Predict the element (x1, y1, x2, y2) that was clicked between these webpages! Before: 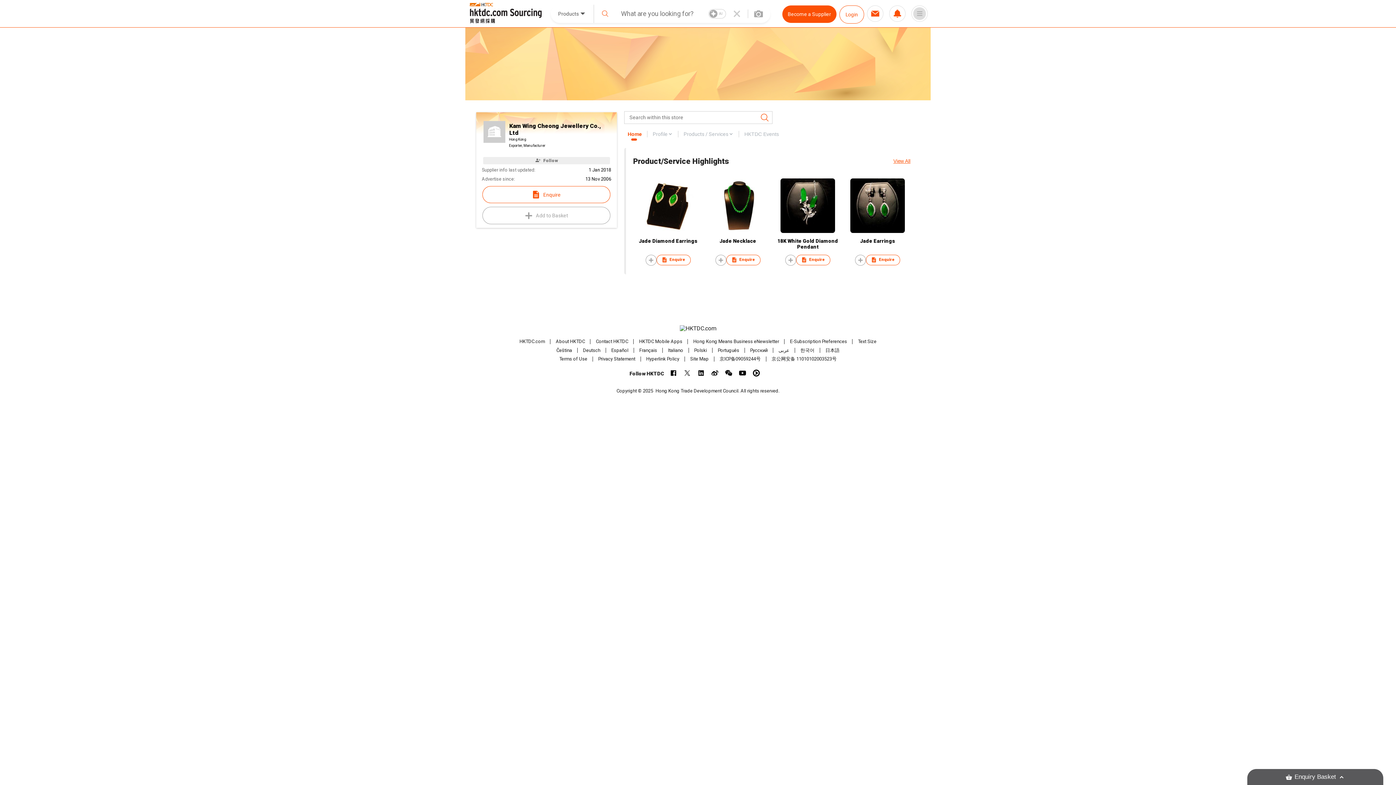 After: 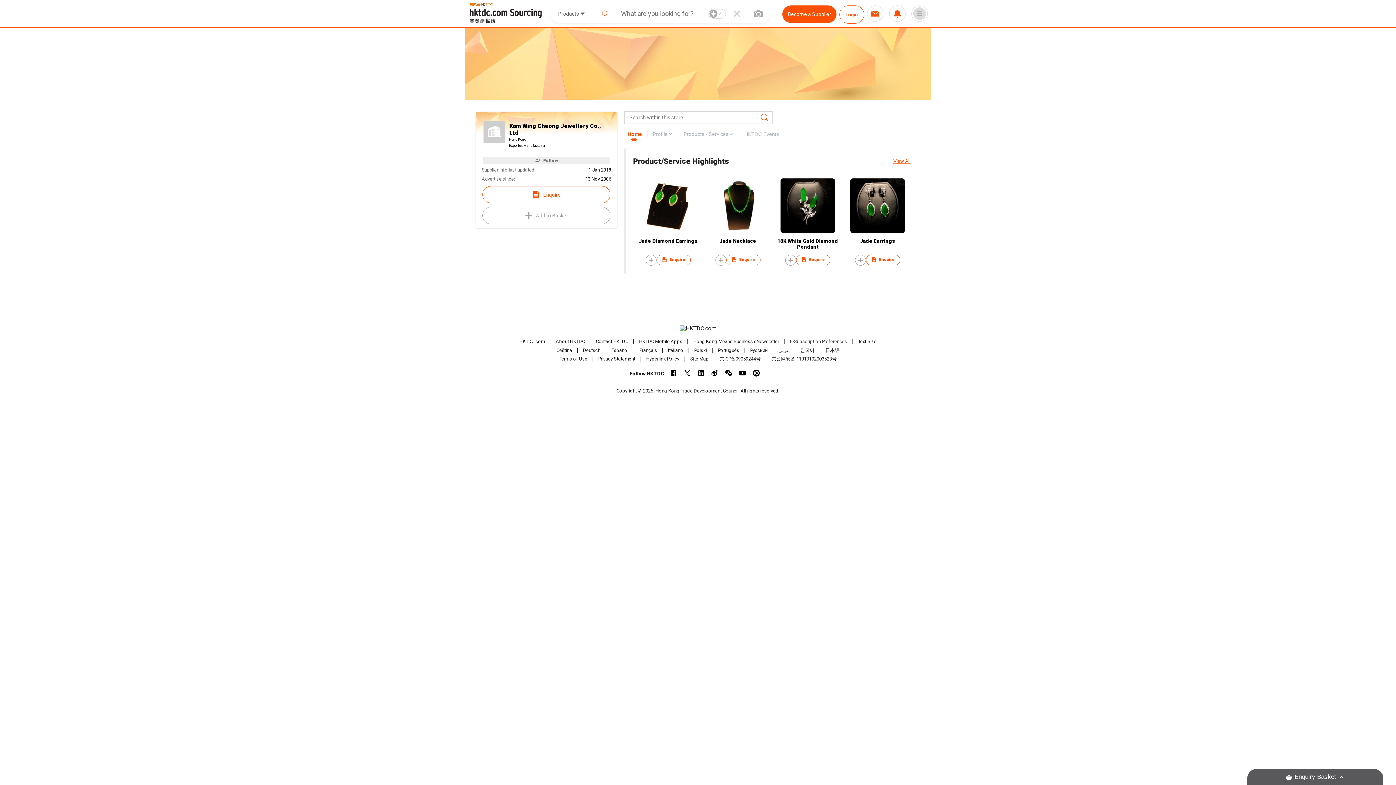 Action: bbox: (790, 338, 847, 344) label: E-Subscription Preferences